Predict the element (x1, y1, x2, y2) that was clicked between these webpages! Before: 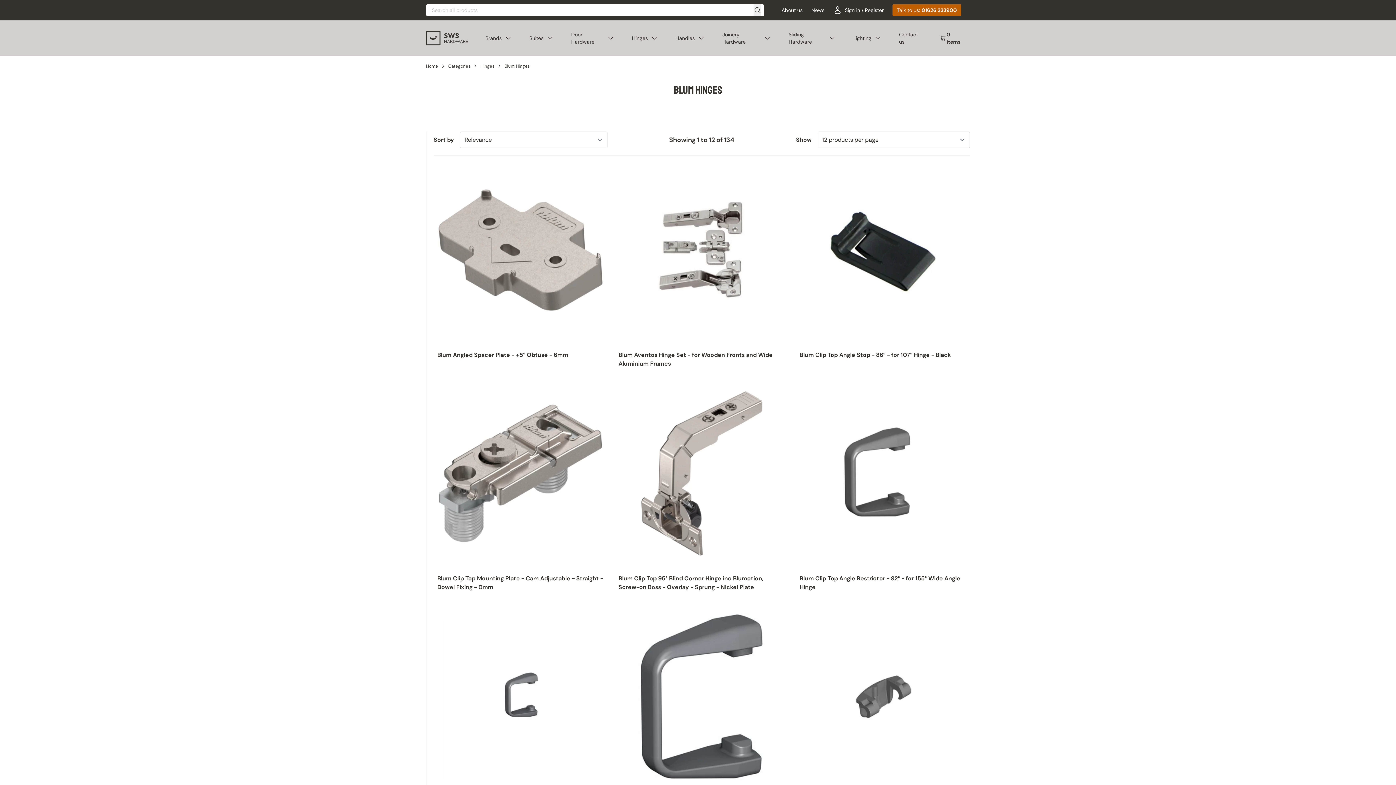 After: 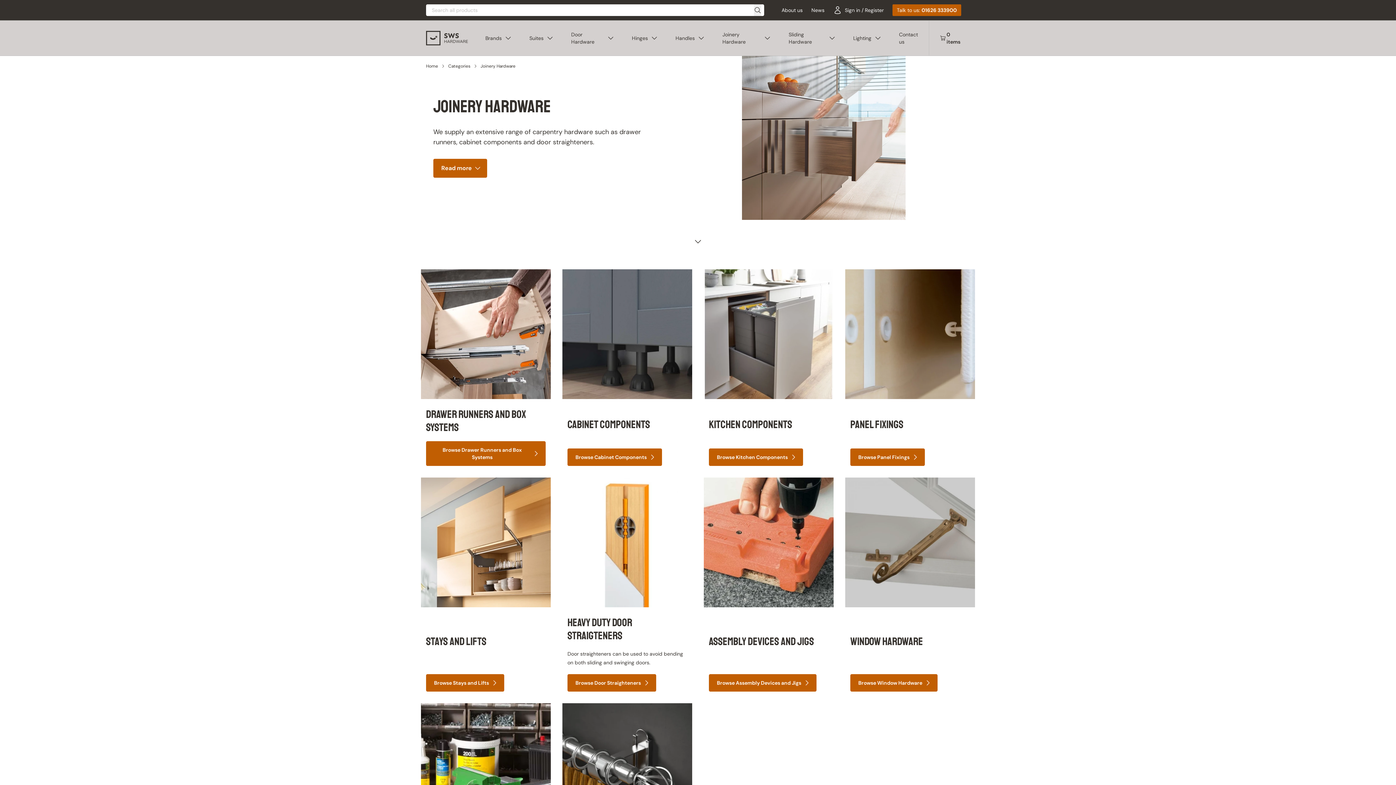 Action: label: Joinery Hardware bbox: (716, 25, 777, 51)